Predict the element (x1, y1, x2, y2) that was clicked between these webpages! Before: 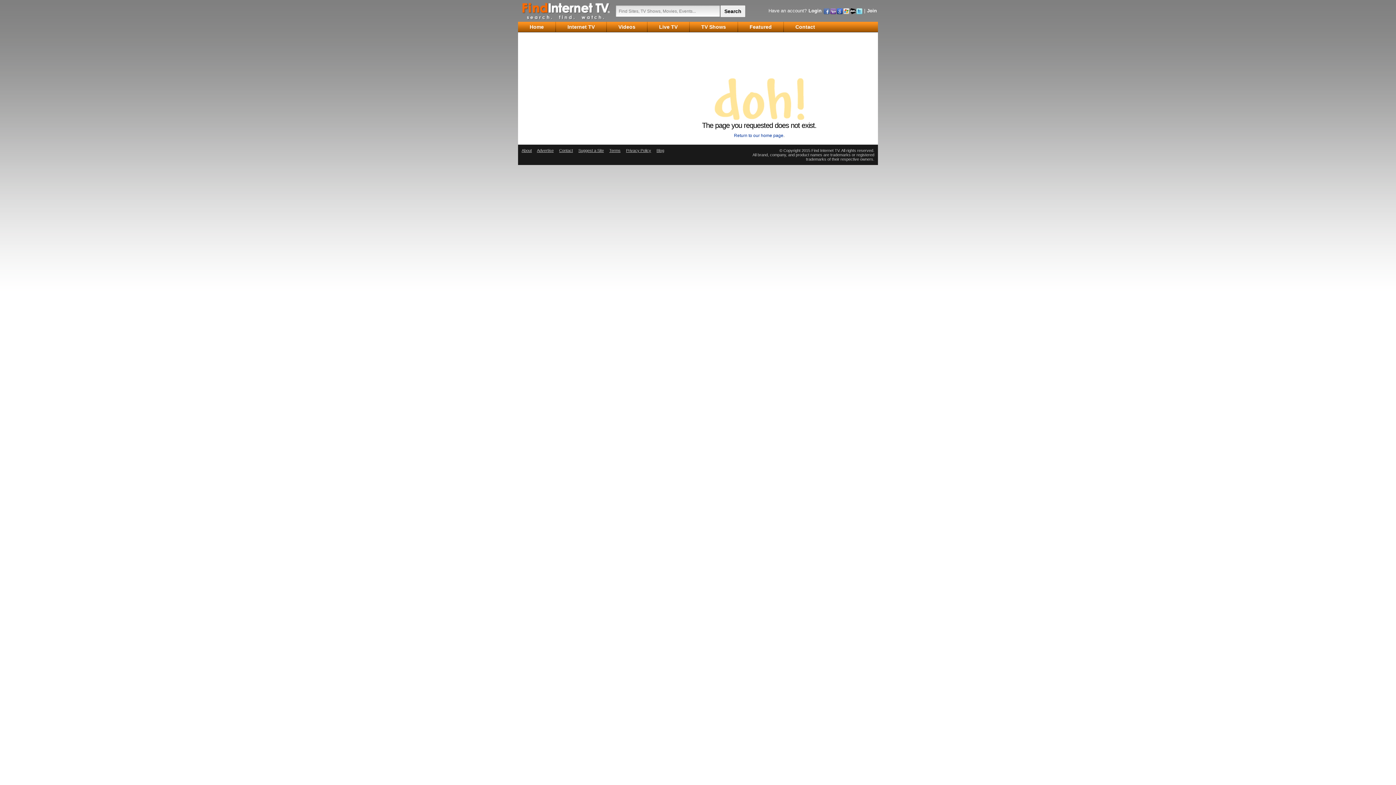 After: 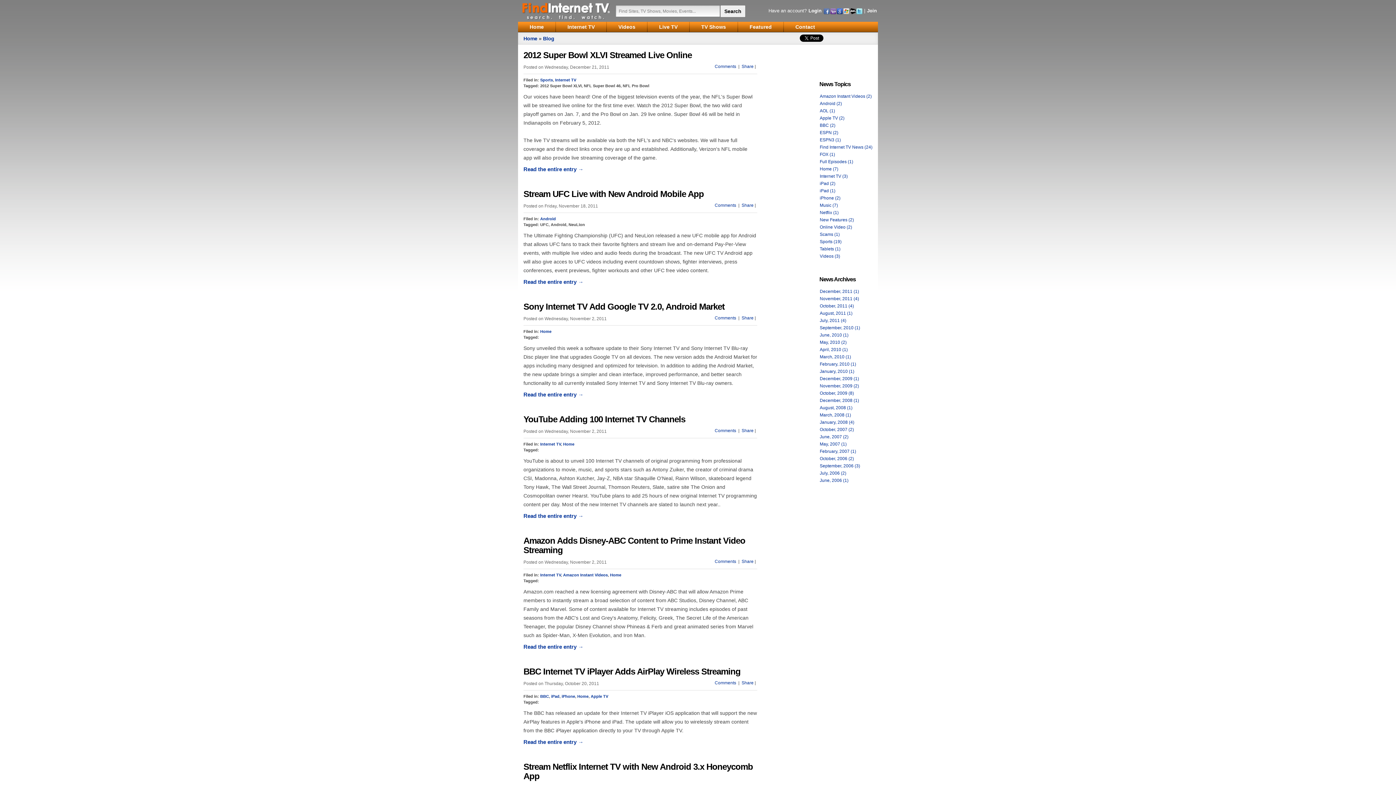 Action: bbox: (656, 148, 664, 152) label: Blog